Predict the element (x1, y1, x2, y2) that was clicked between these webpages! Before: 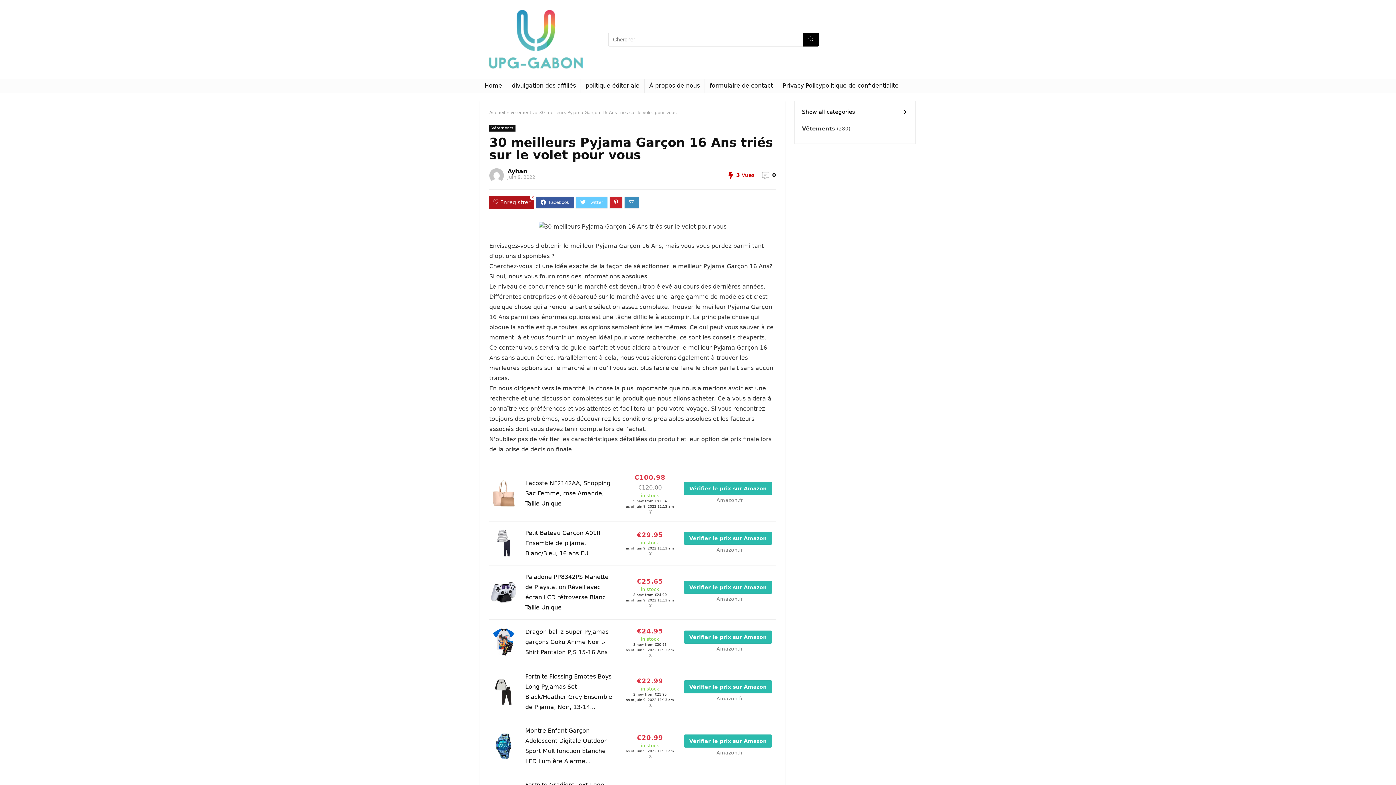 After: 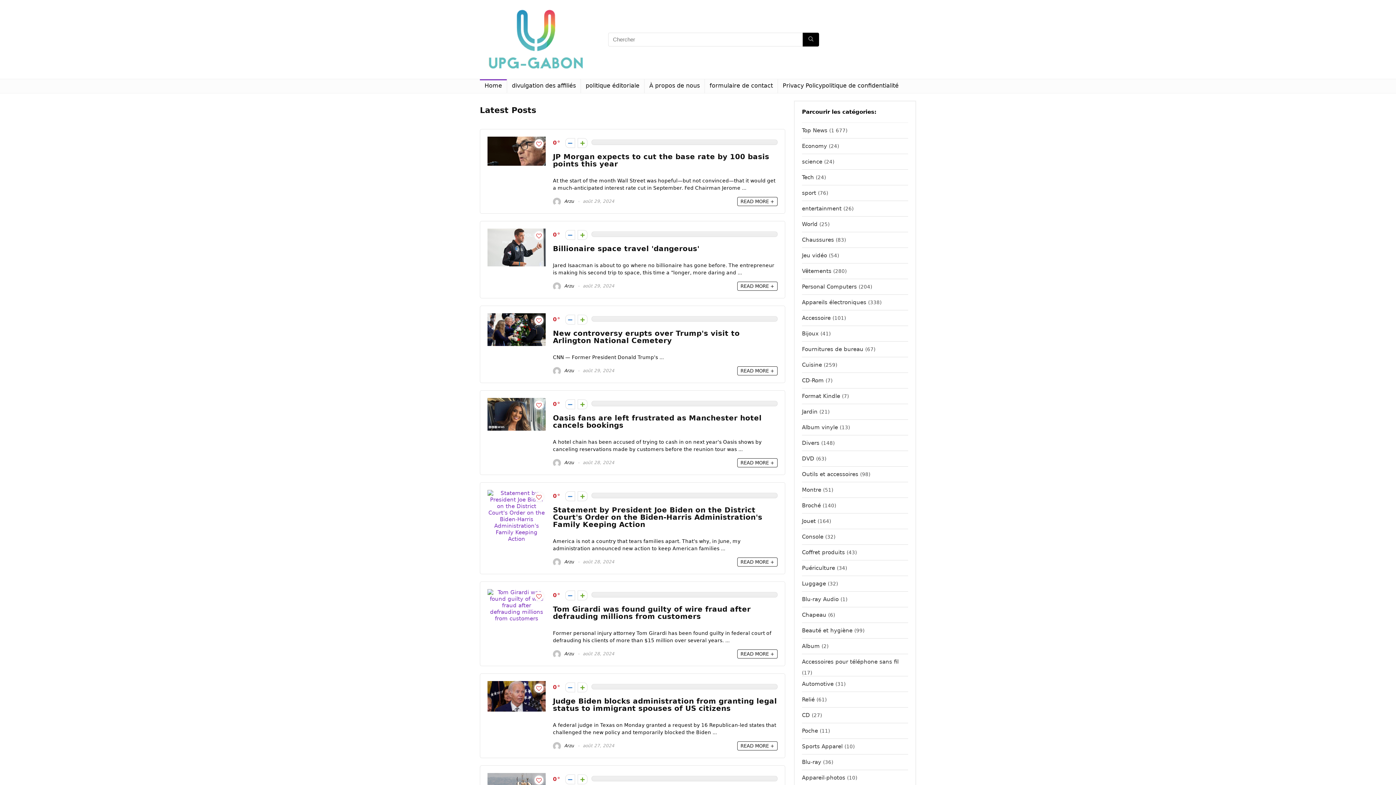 Action: label: Home bbox: (480, 79, 506, 93)